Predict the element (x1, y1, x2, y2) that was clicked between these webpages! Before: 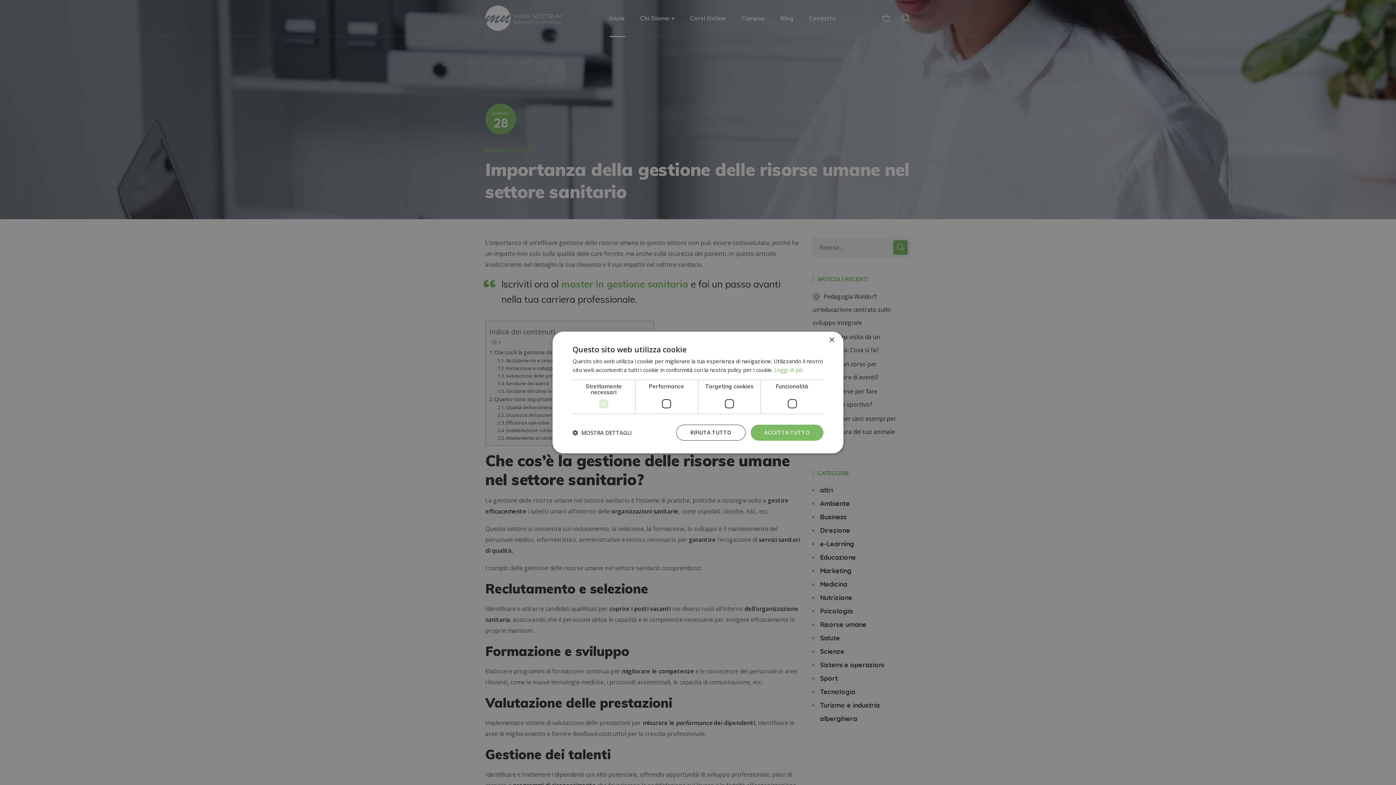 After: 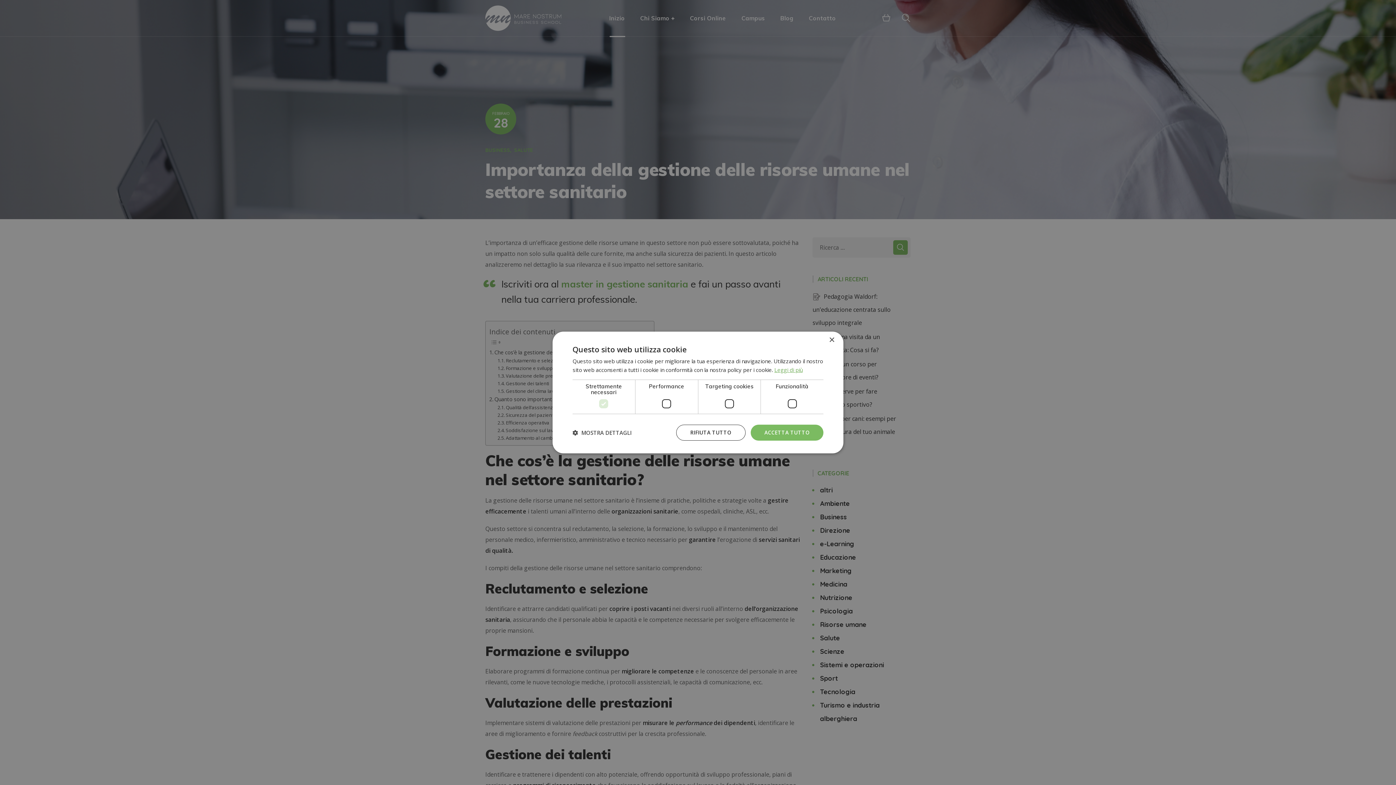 Action: label: Leggi di più, opens a new window bbox: (774, 366, 802, 373)